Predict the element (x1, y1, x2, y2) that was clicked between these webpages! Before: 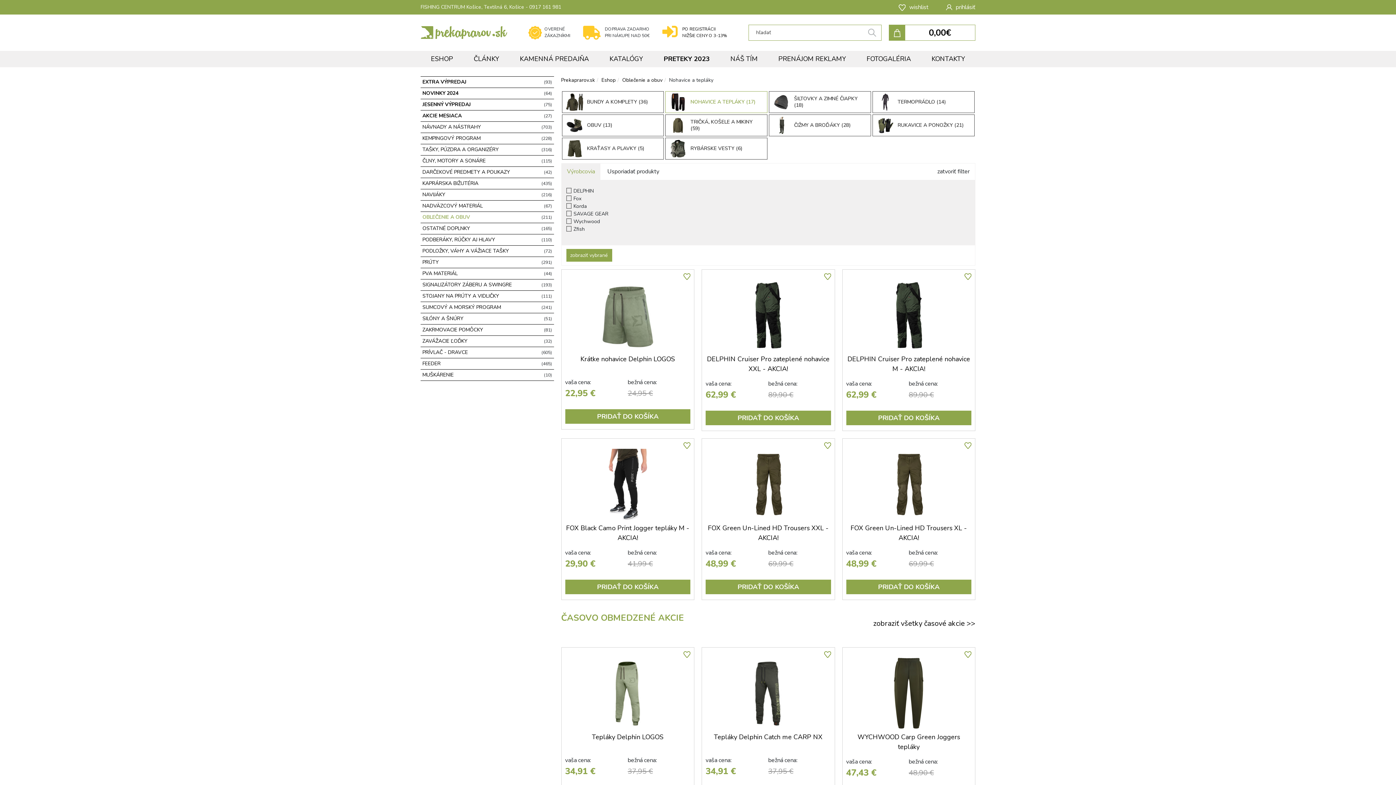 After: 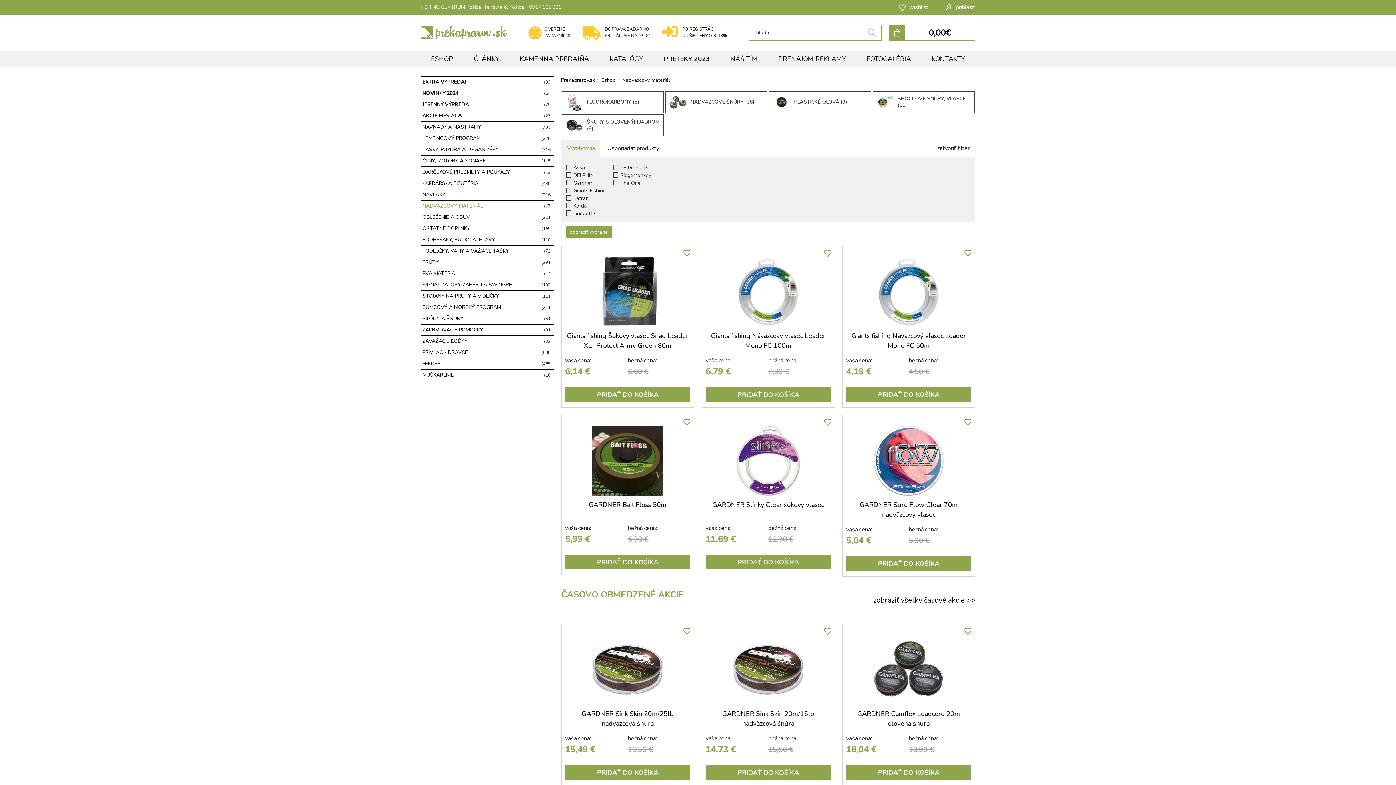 Action: label: NADVÄZCOVÝ MATERIÁL bbox: (422, 202, 482, 209)